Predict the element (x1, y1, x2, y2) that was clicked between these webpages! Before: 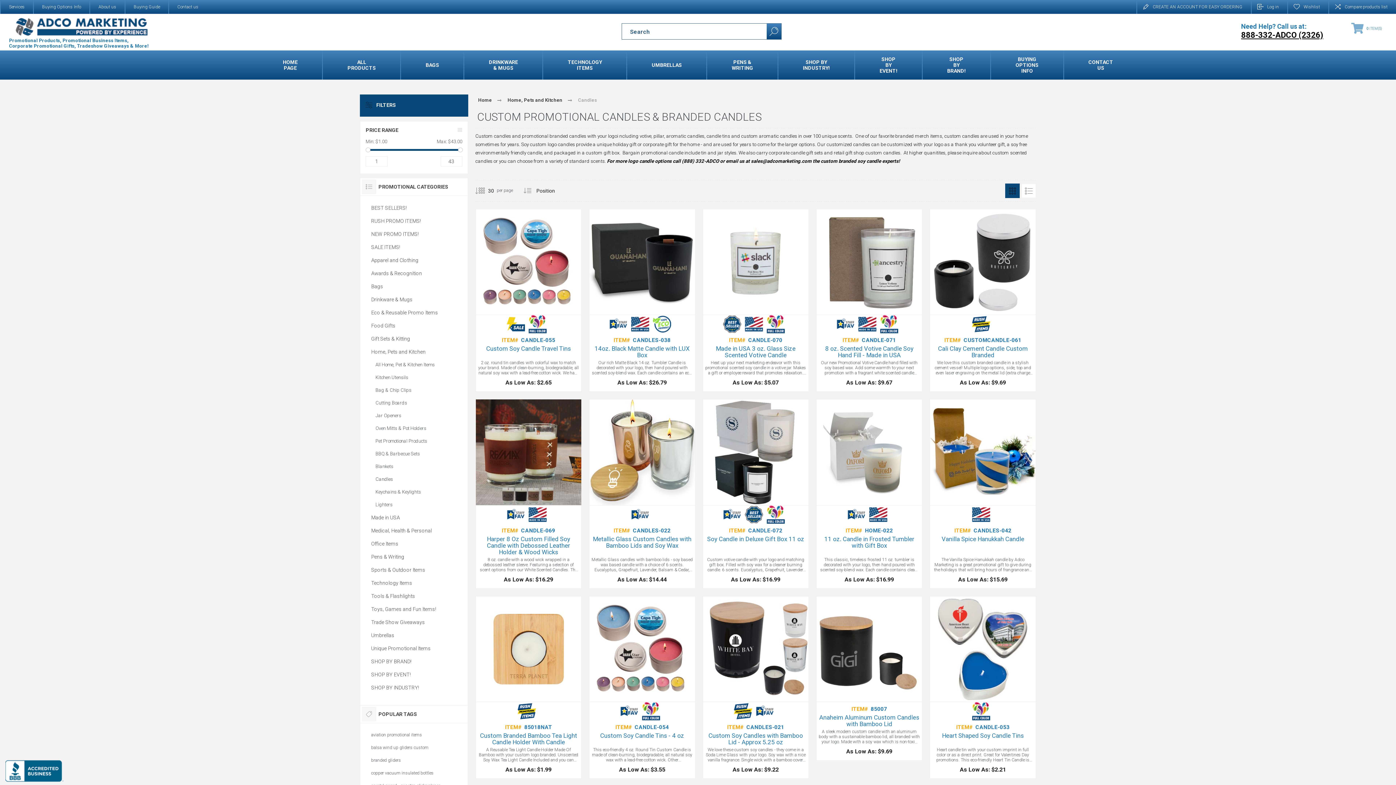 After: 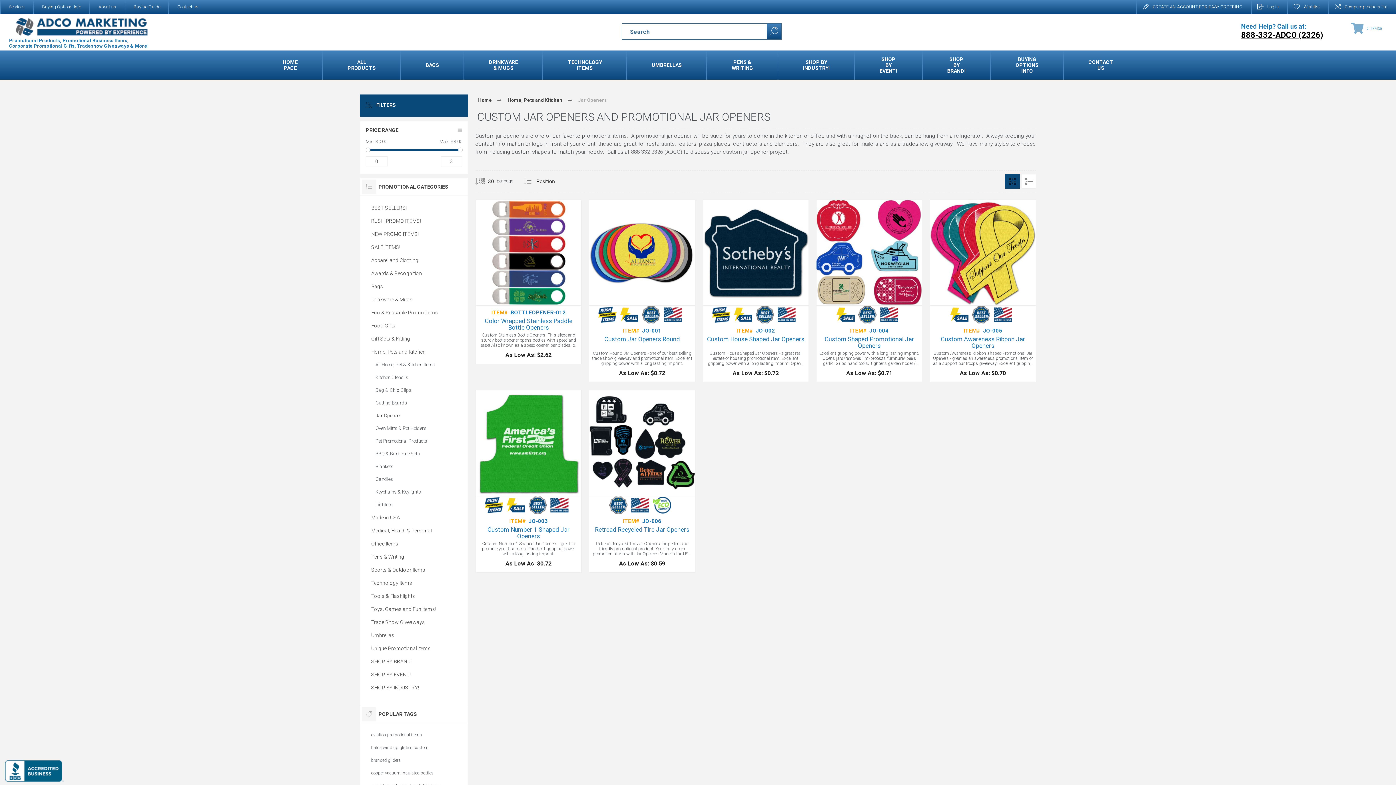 Action: bbox: (375, 409, 452, 422) label: Jar Openers